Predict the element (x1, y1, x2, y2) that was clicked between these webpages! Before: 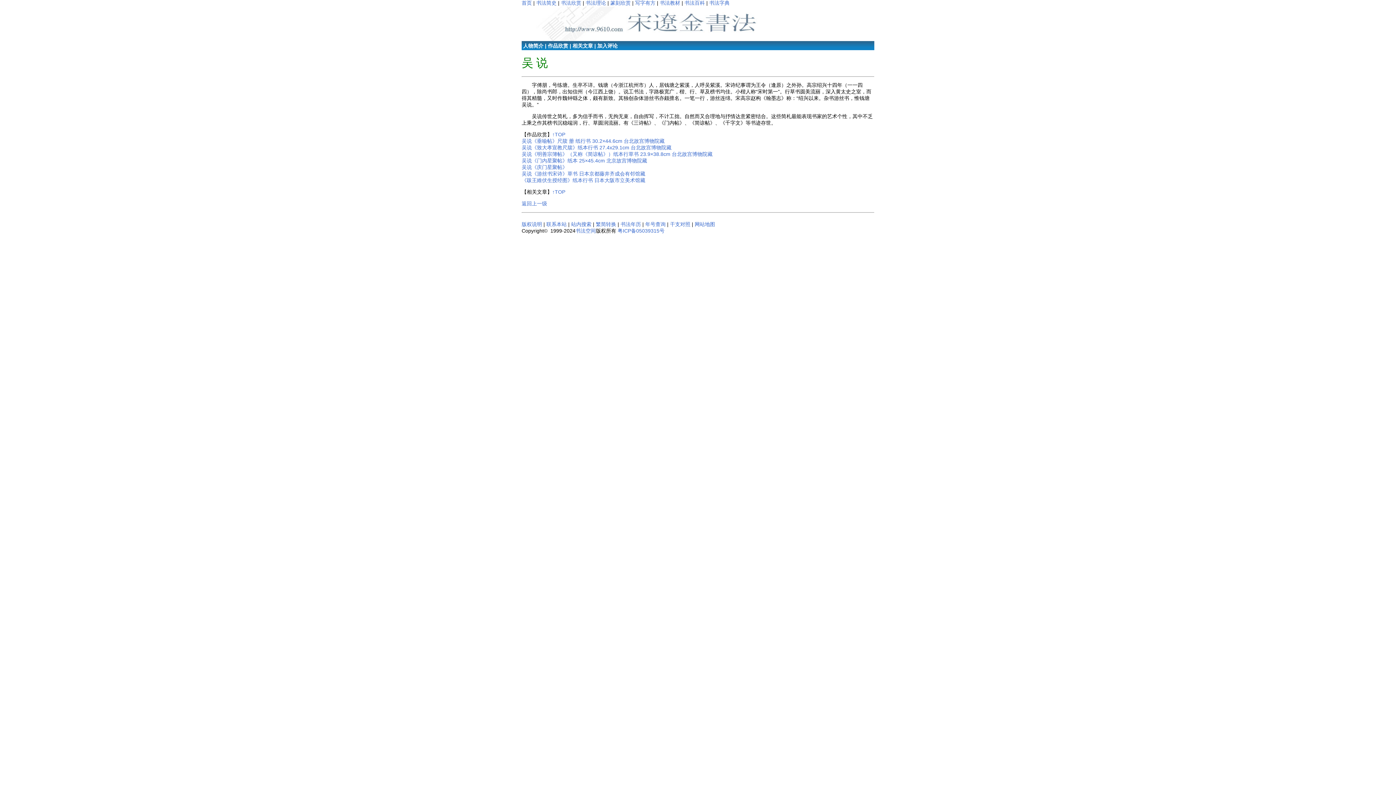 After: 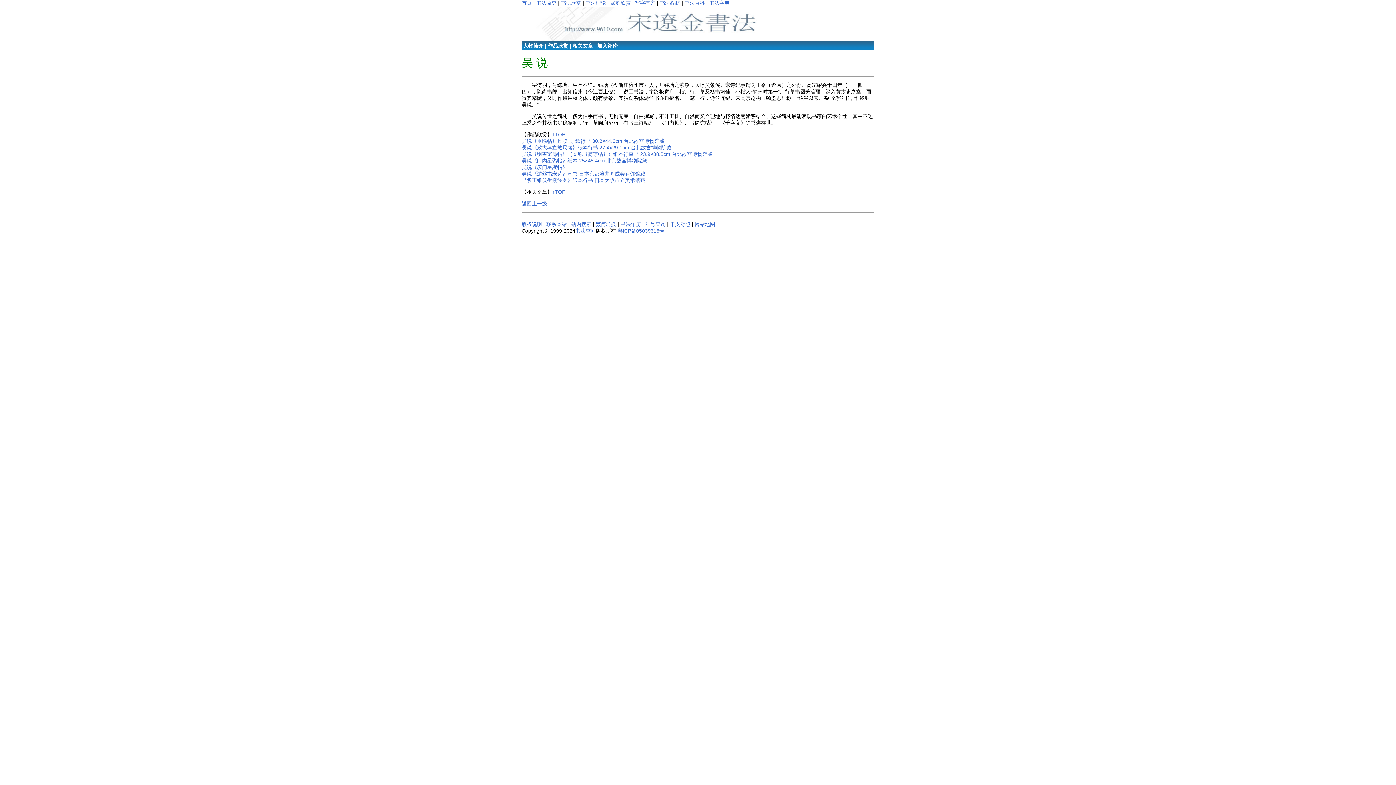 Action: label: ↑TOP bbox: (552, 131, 565, 137)